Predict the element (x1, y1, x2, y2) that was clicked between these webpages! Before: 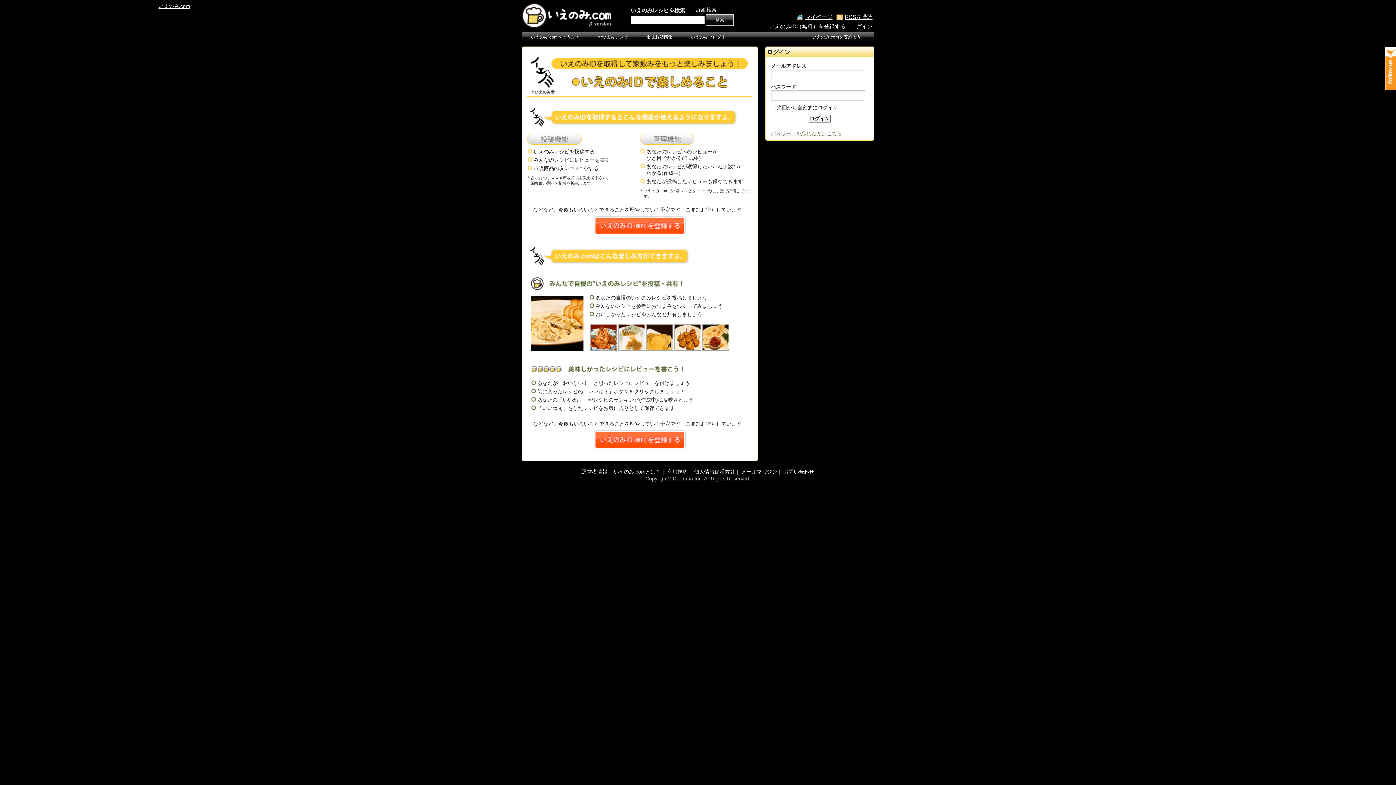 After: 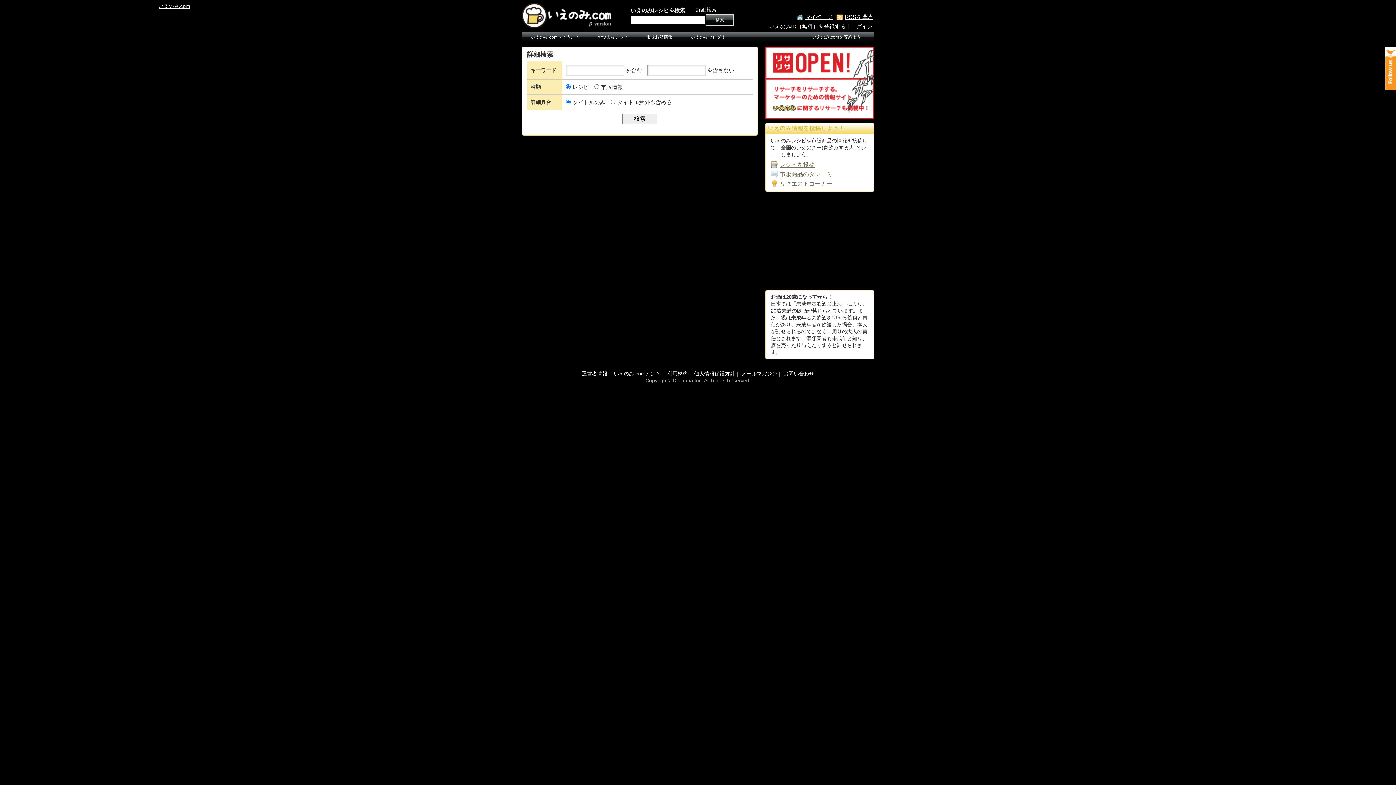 Action: bbox: (696, 6, 716, 12) label: 詳細検索